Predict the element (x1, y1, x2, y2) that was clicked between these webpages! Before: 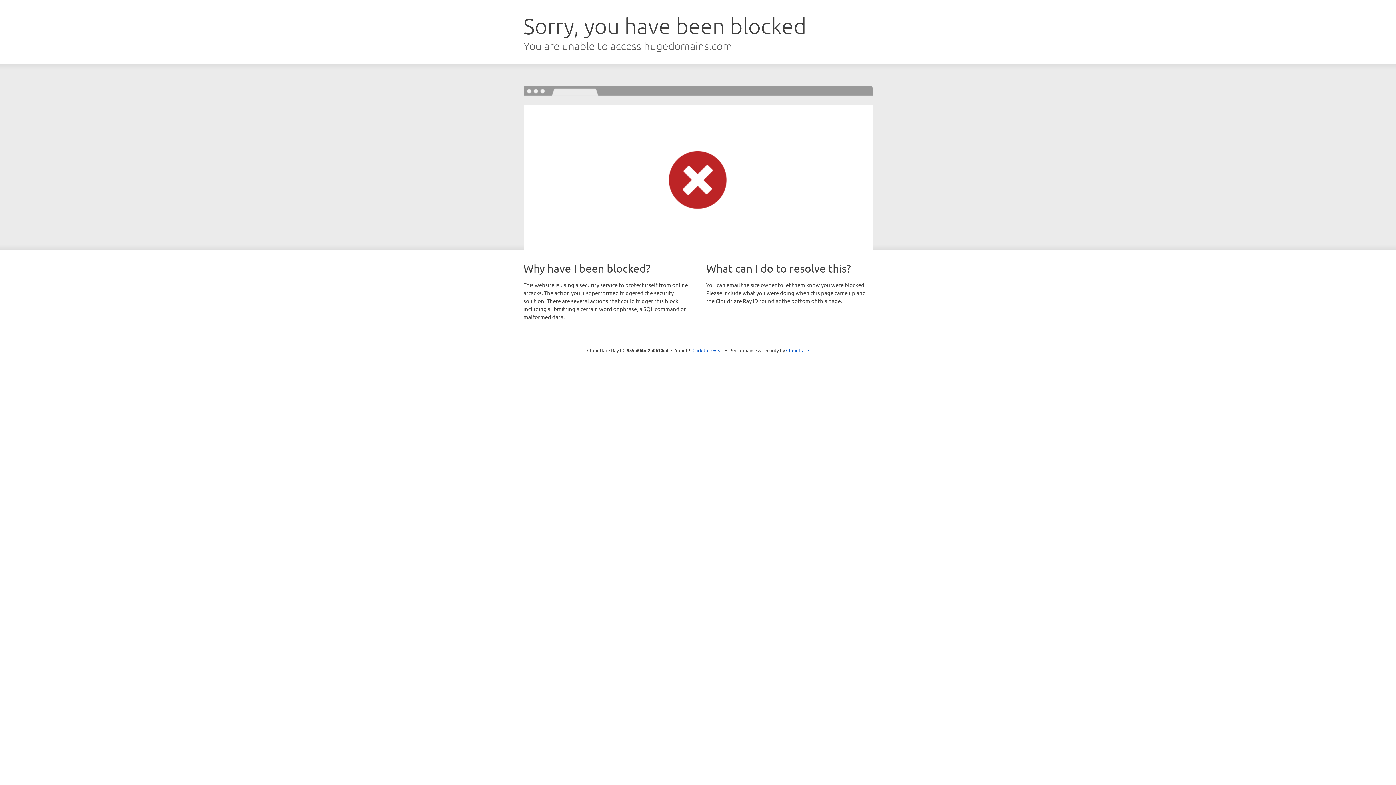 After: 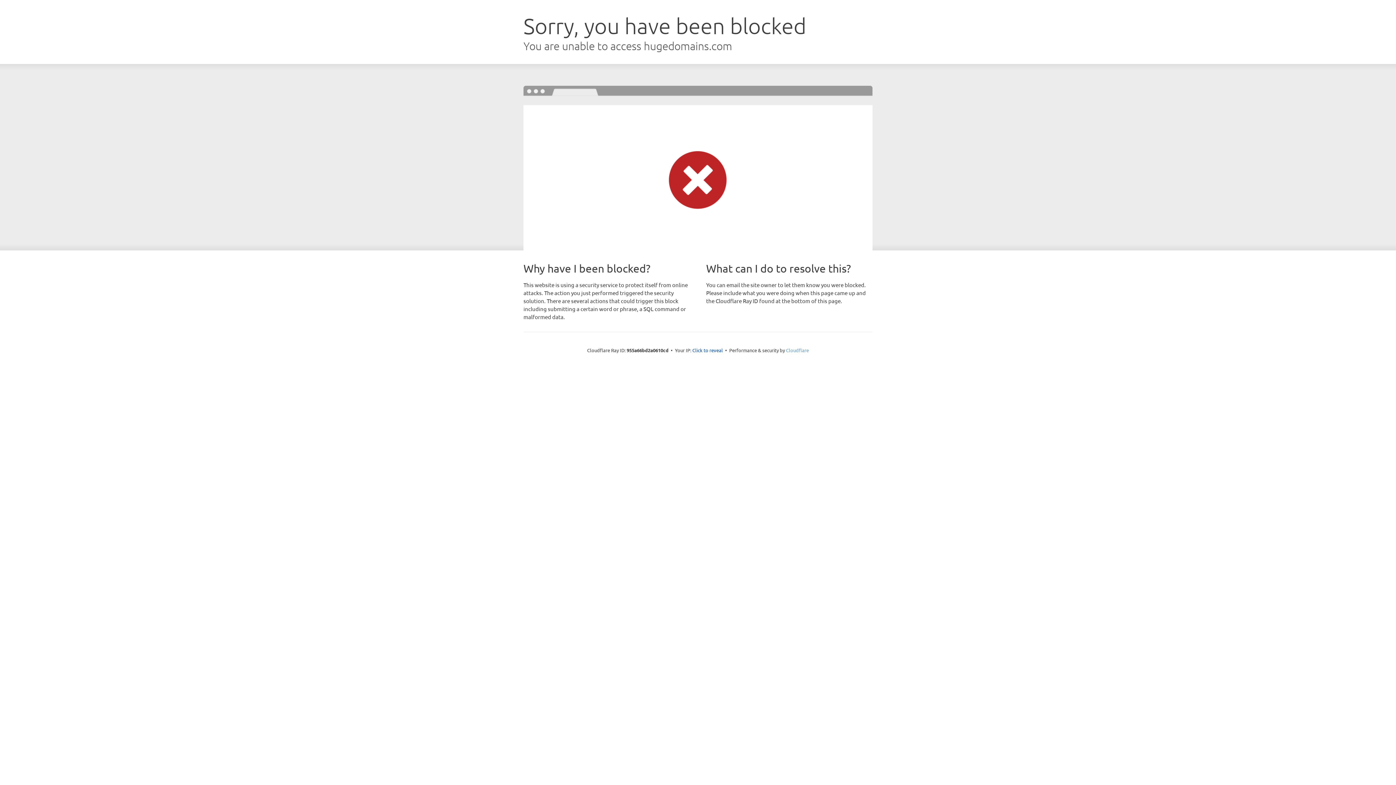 Action: bbox: (786, 347, 809, 353) label: Cloudflare